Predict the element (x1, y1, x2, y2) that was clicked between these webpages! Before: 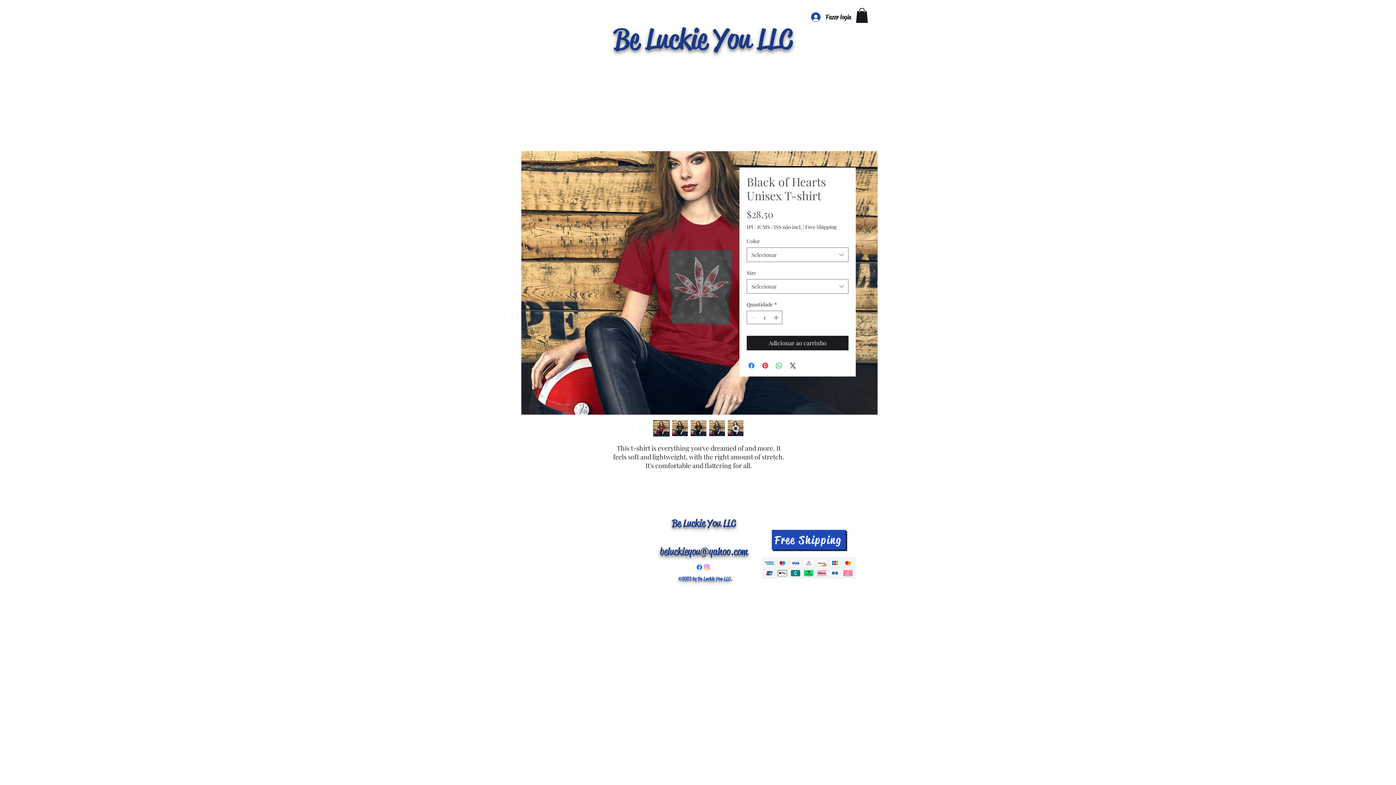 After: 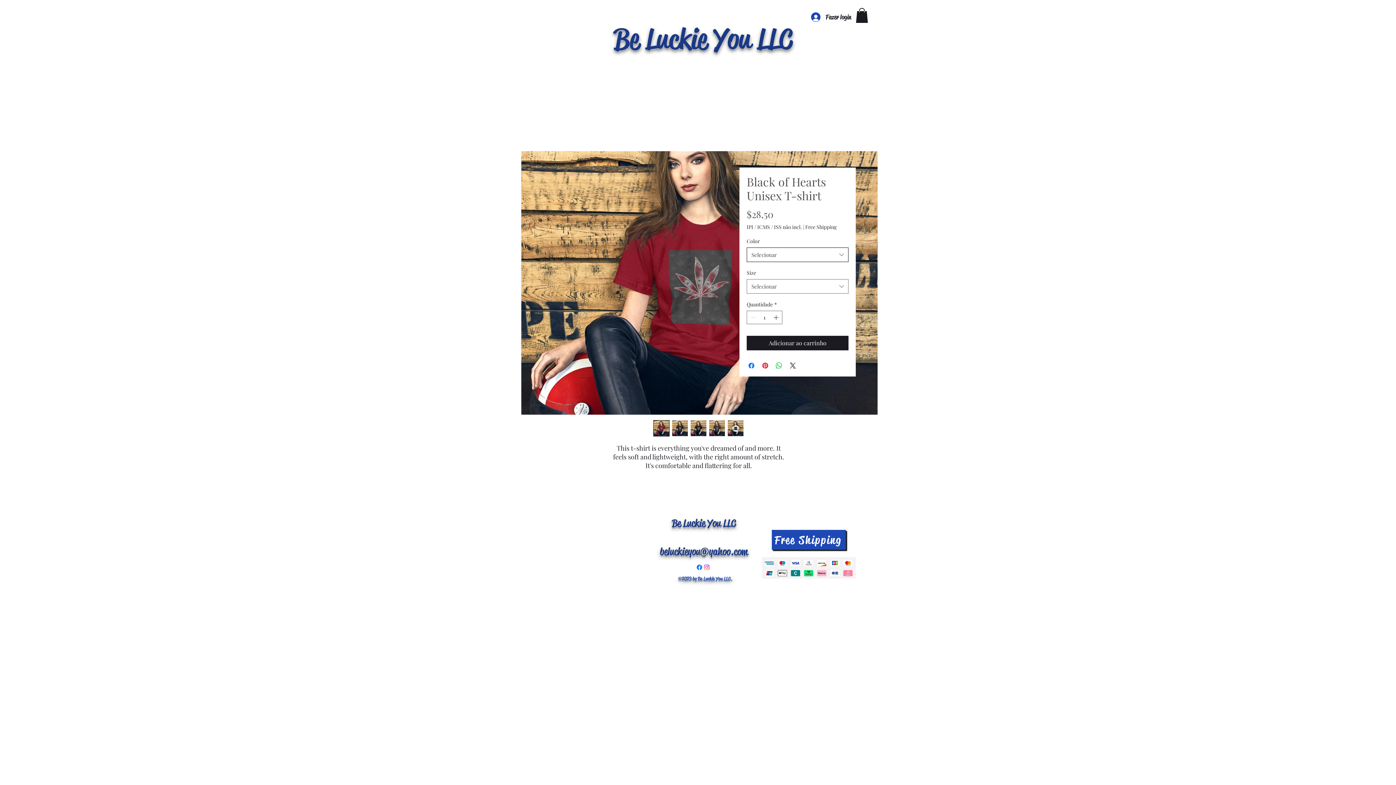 Action: label: Selecionar bbox: (746, 247, 848, 262)